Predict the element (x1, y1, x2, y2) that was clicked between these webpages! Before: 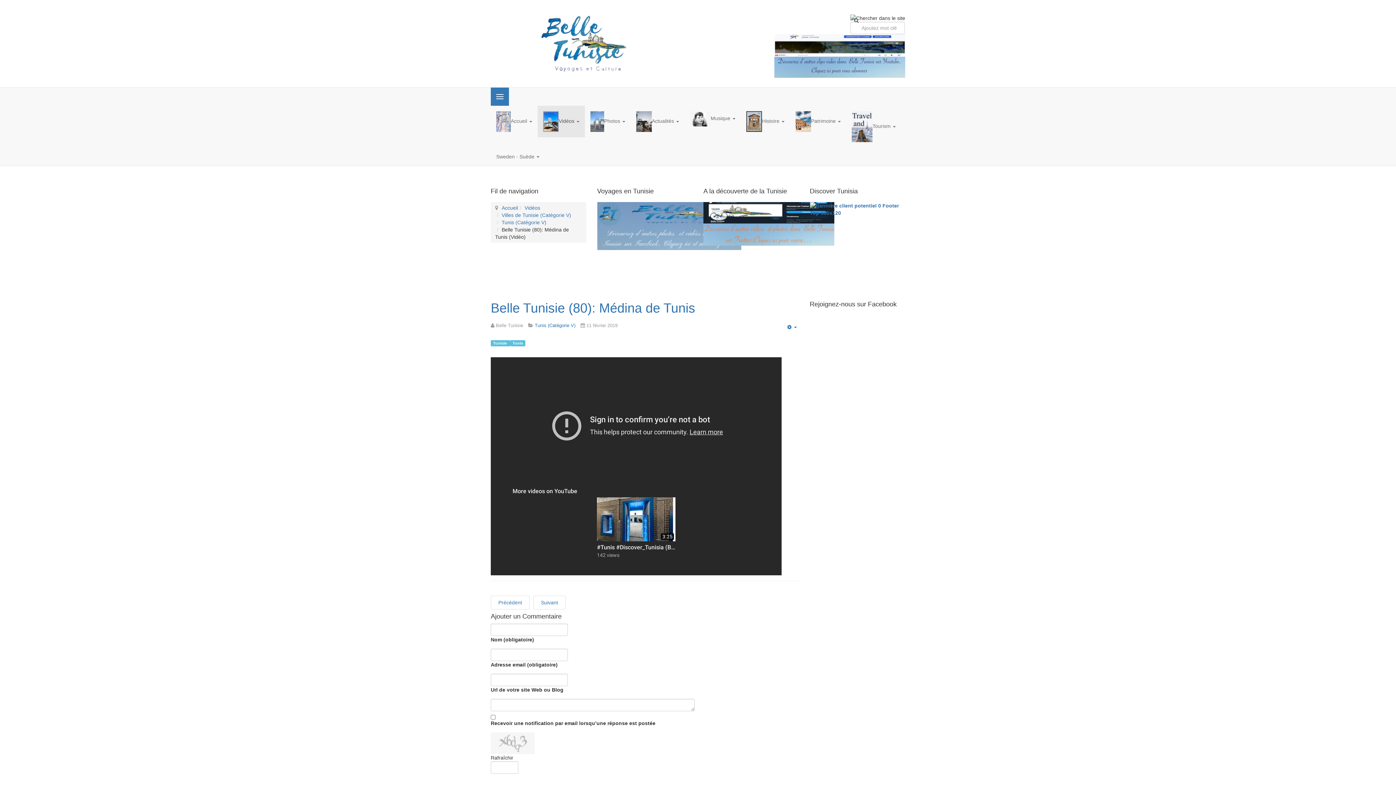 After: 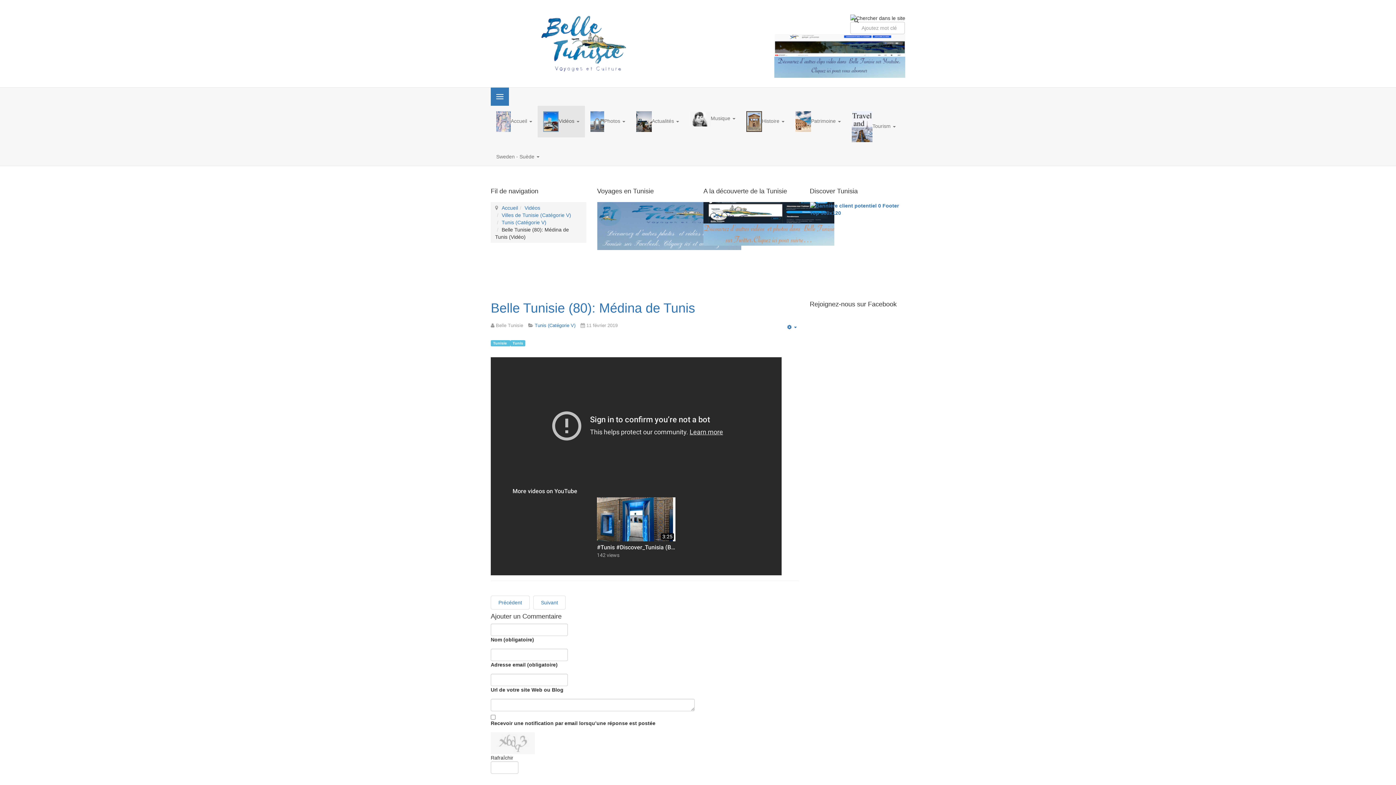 Action: bbox: (703, 220, 834, 226)